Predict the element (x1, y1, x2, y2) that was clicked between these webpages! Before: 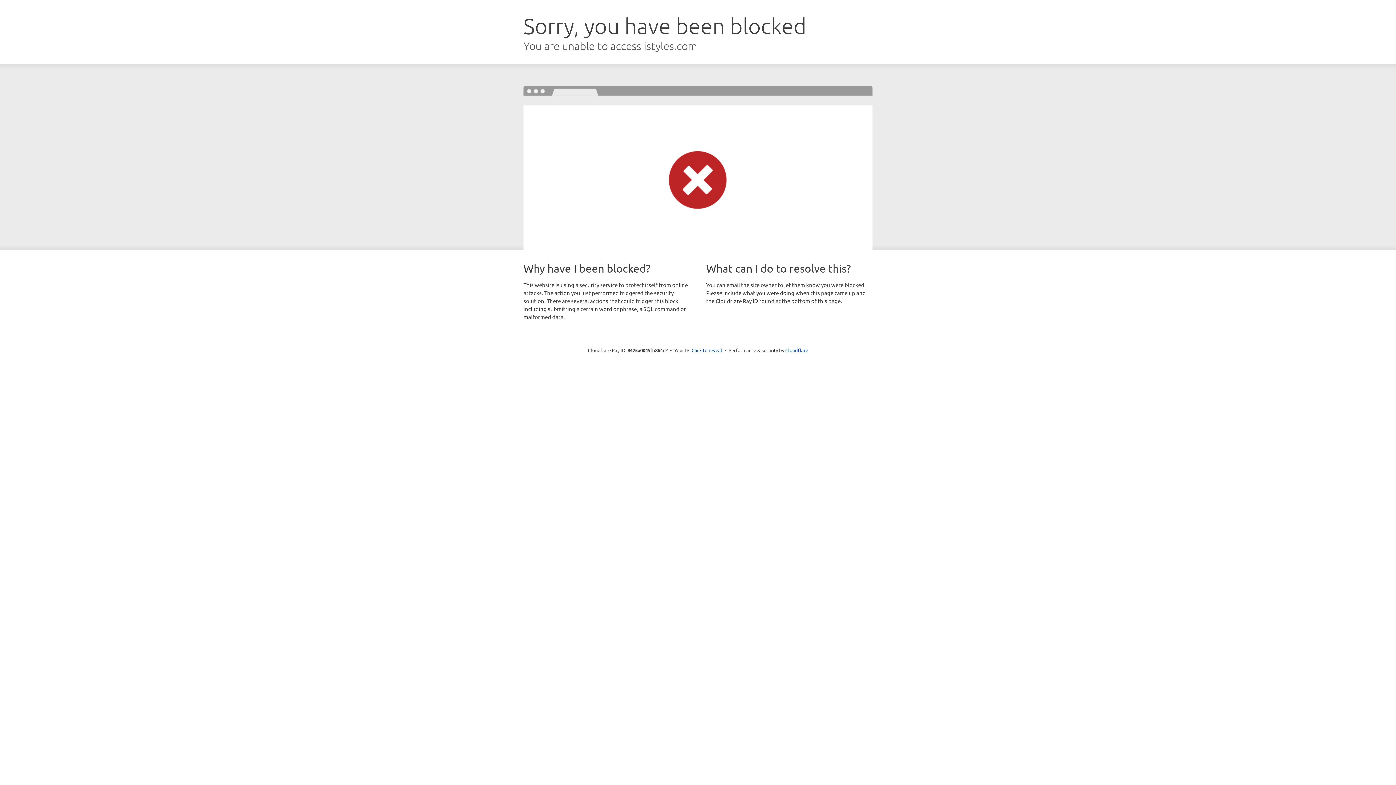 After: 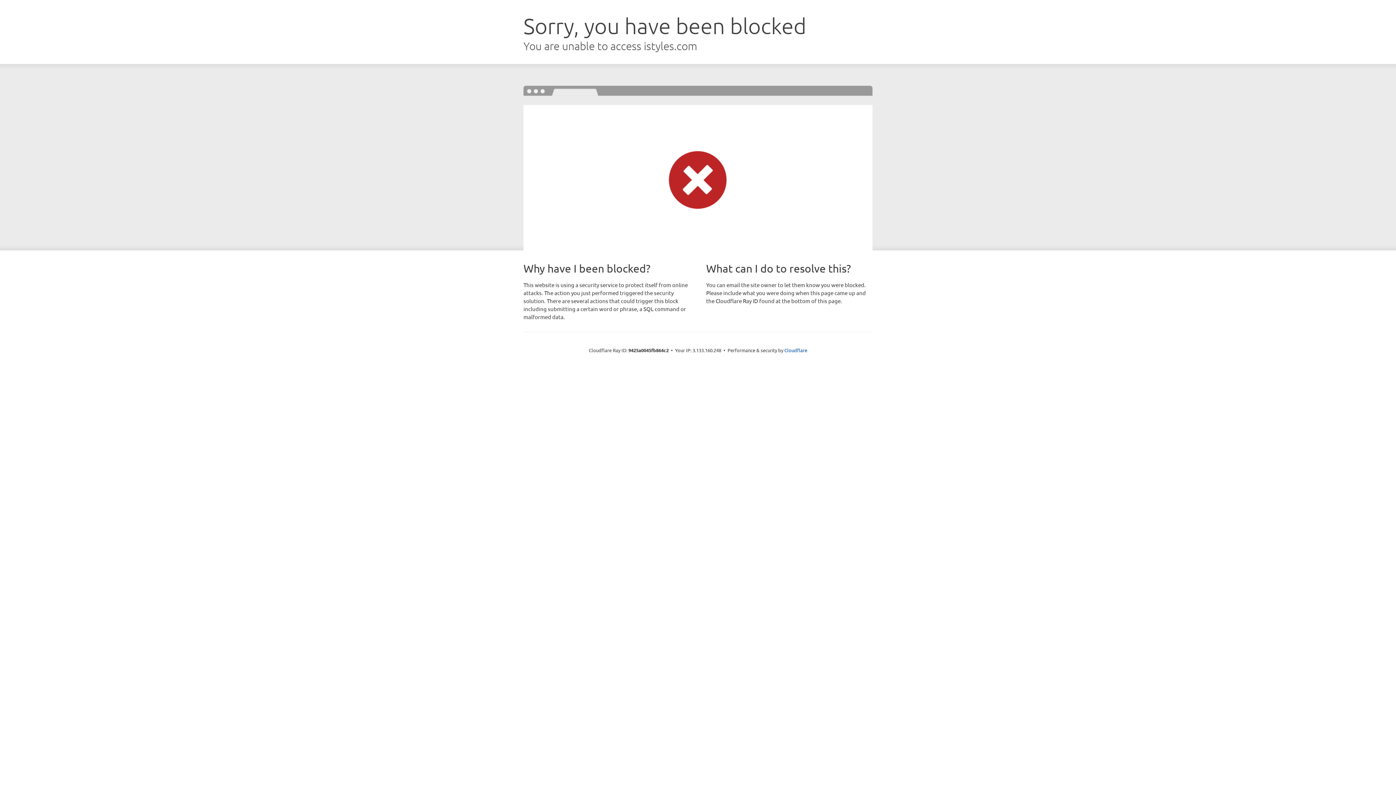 Action: label: Click to reveal bbox: (691, 346, 722, 353)